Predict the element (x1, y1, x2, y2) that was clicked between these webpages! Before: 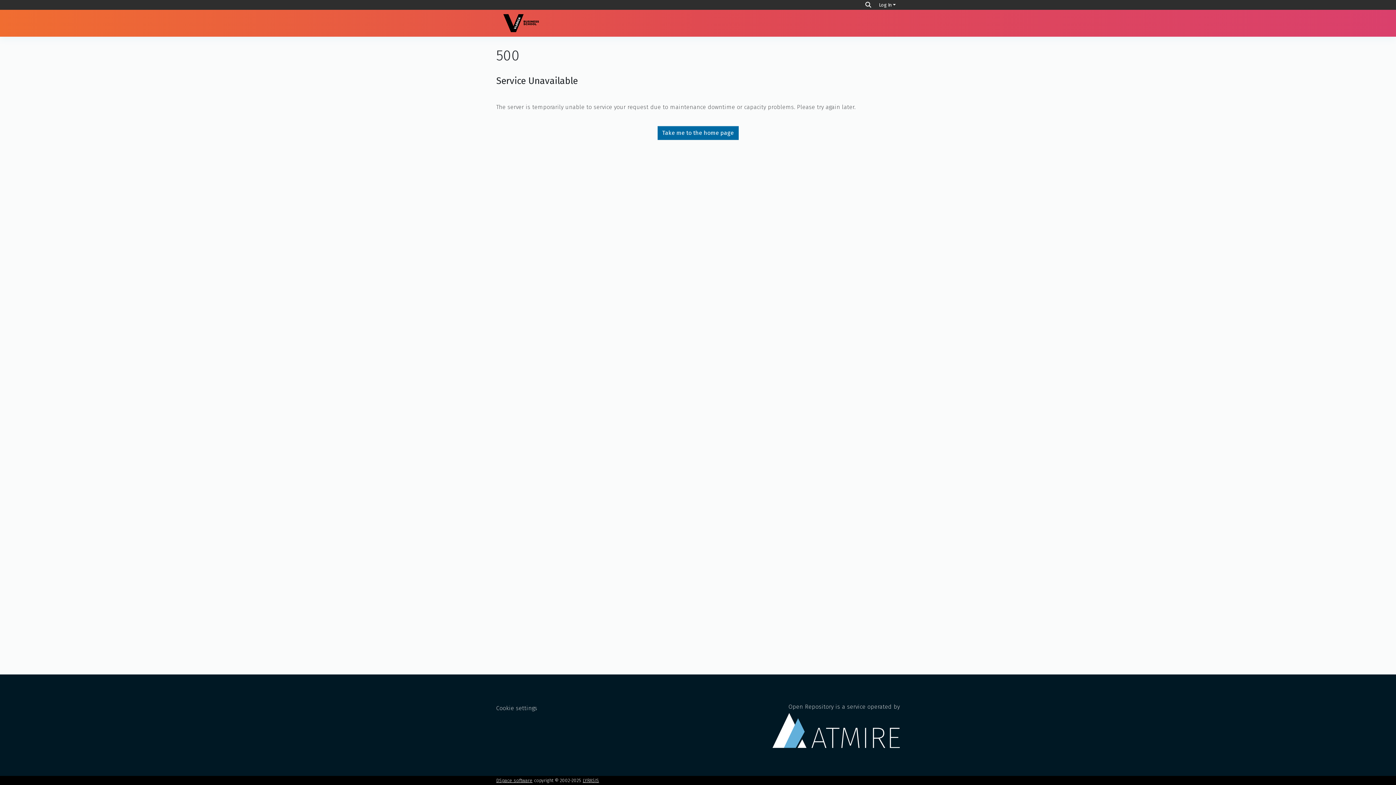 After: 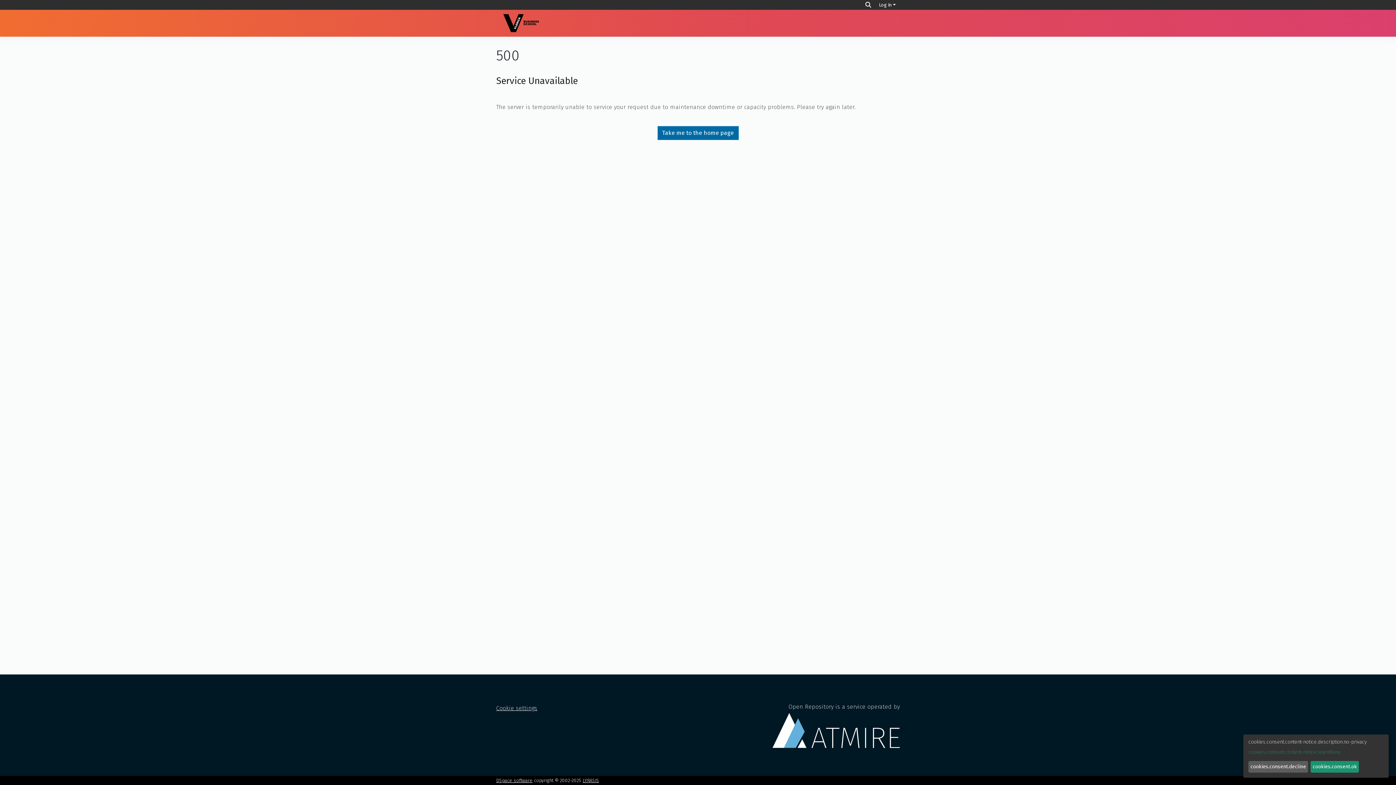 Action: label: Cookie settings bbox: (496, 705, 537, 711)